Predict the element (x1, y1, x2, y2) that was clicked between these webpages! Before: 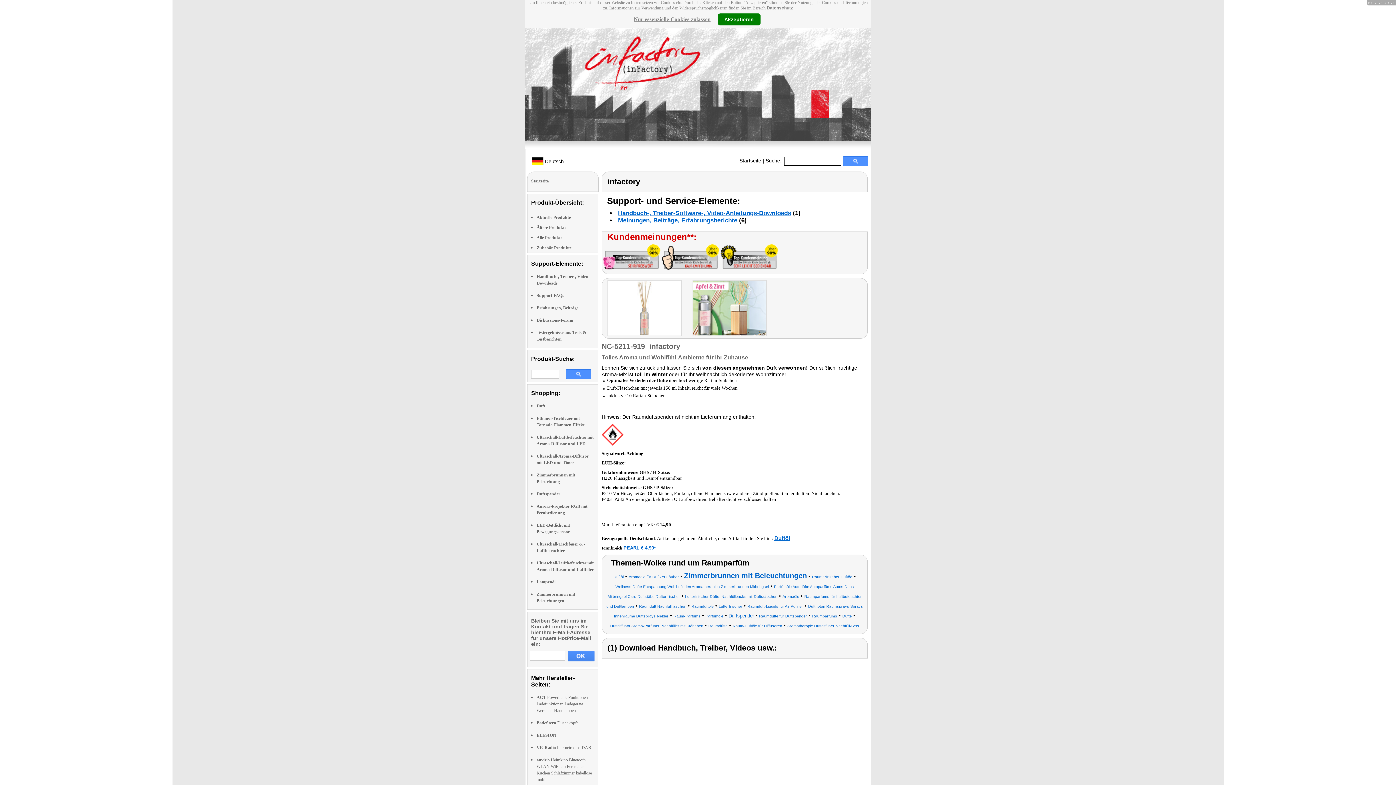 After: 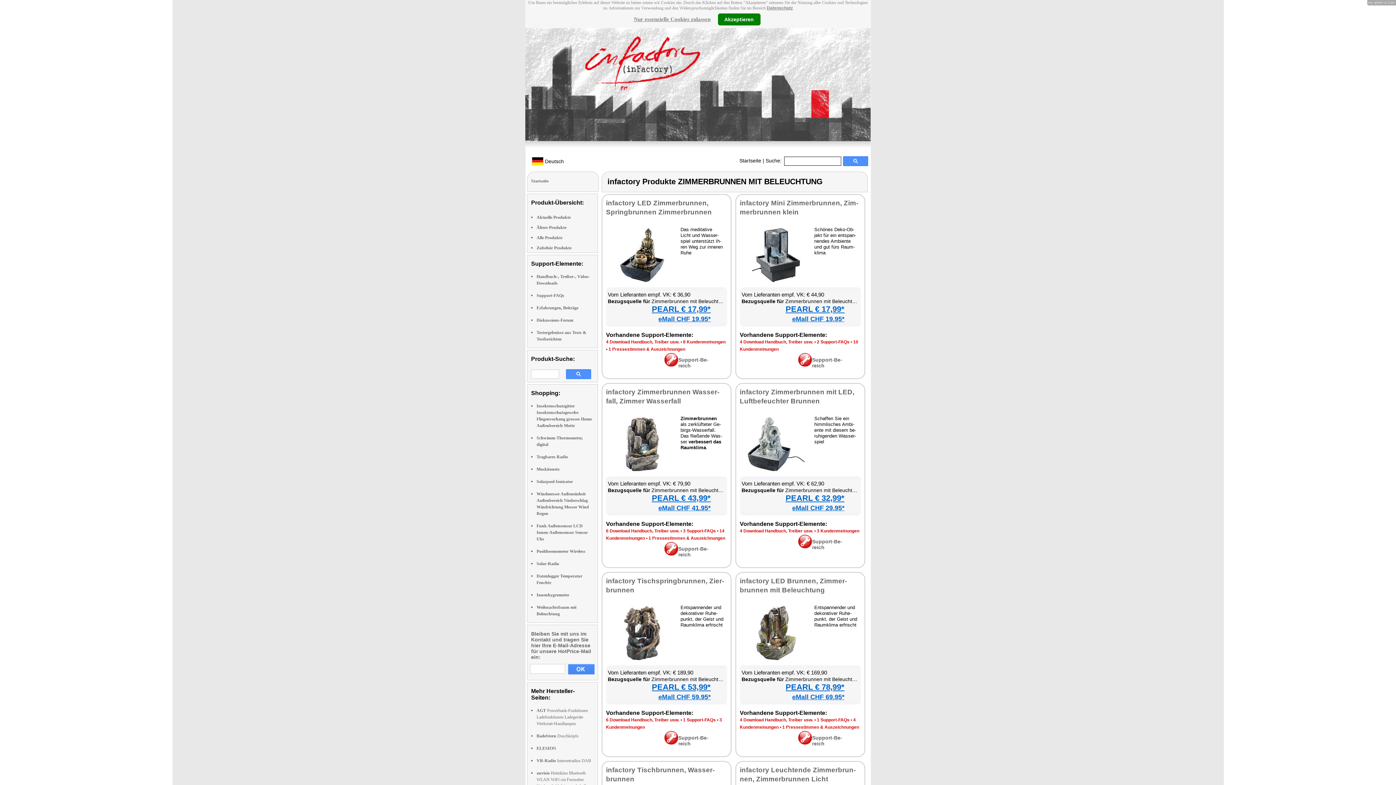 Action: bbox: (684, 573, 807, 579) label: Zimmerbrunnen mit Beleuchtungen